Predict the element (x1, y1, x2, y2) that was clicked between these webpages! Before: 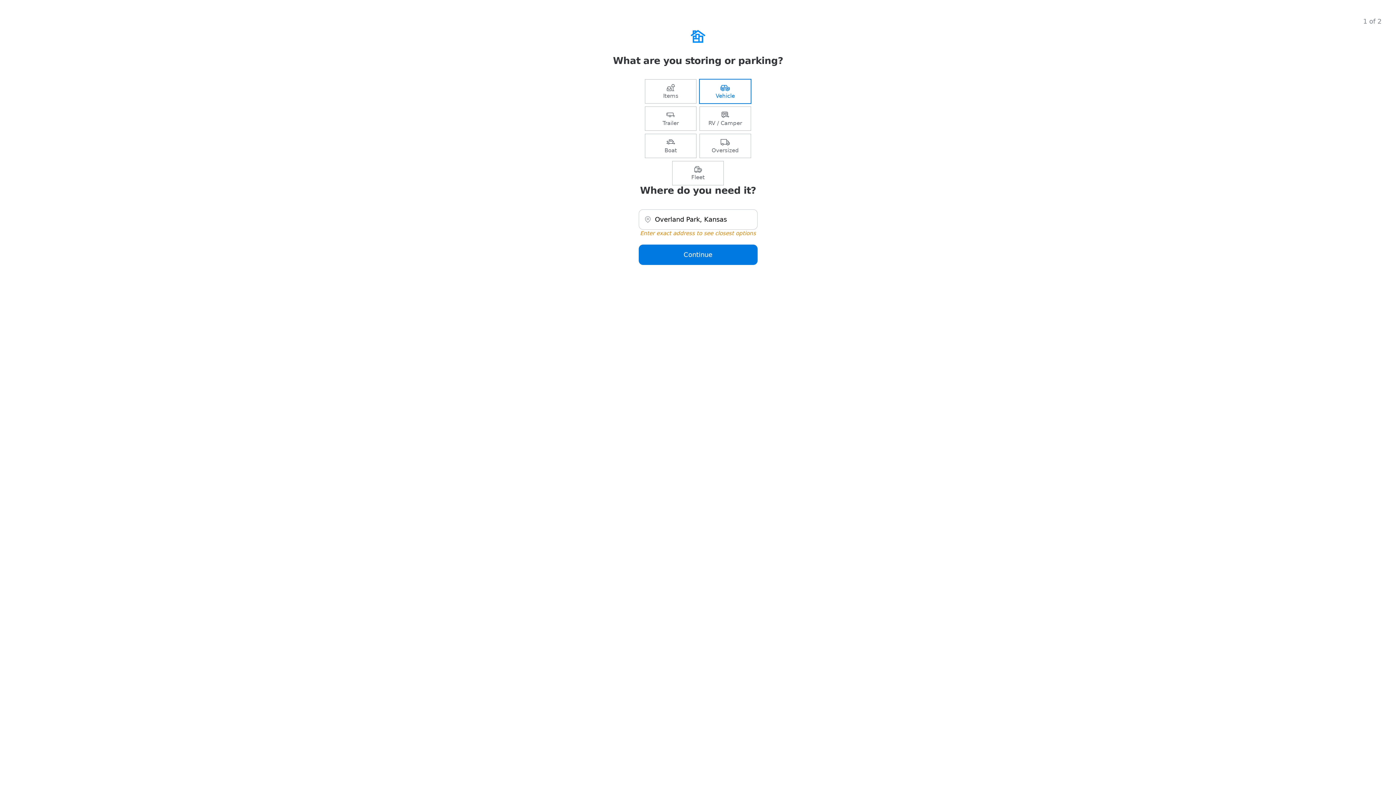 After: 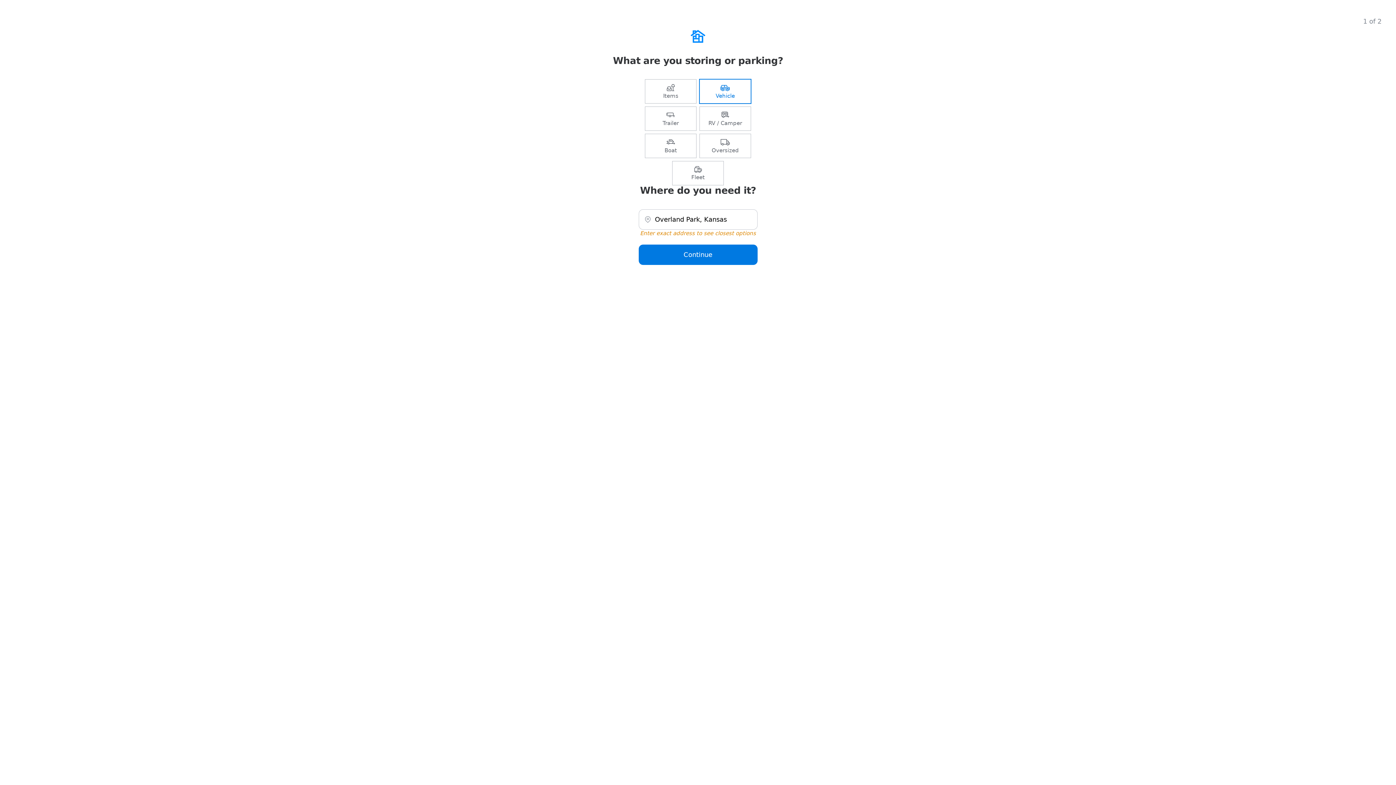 Action: bbox: (700, 134, 750, 157) label: Oversized